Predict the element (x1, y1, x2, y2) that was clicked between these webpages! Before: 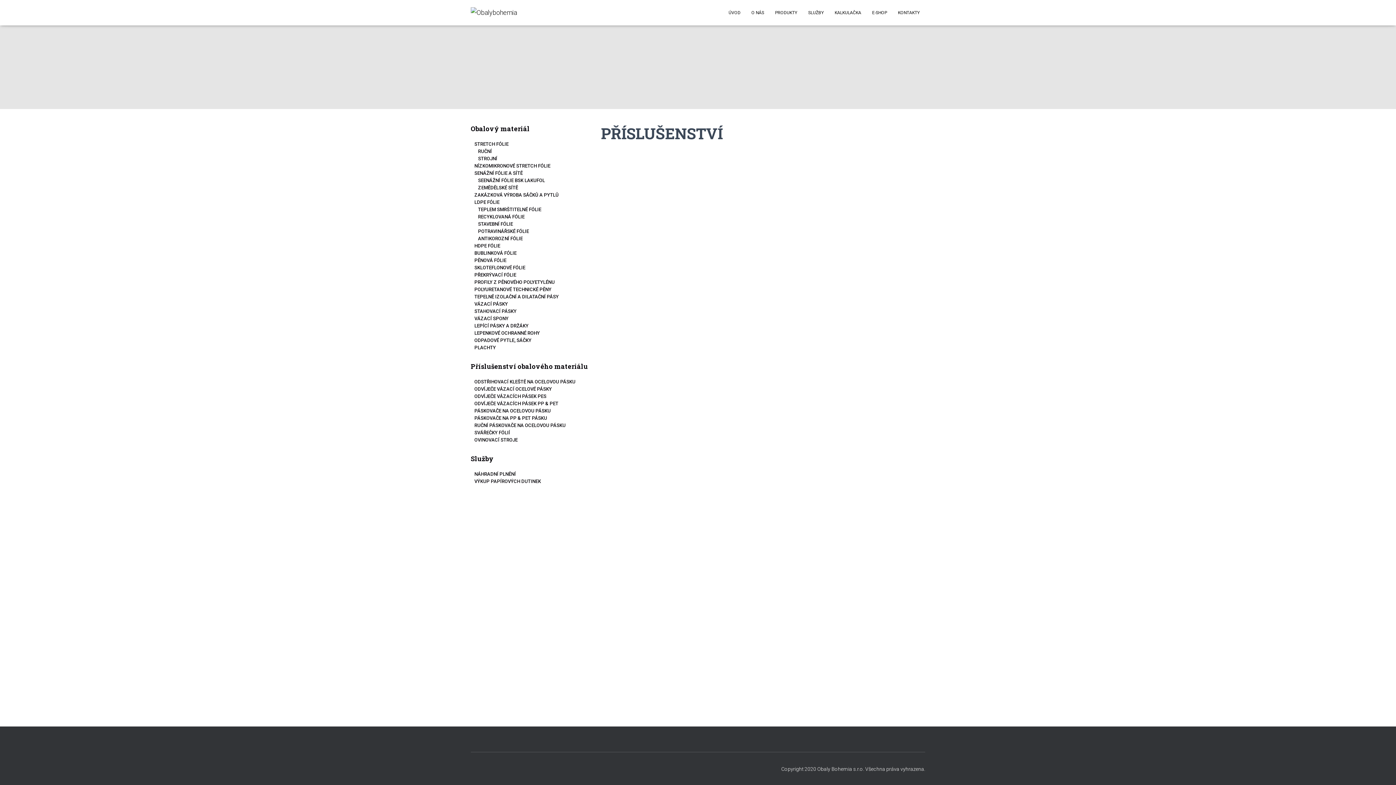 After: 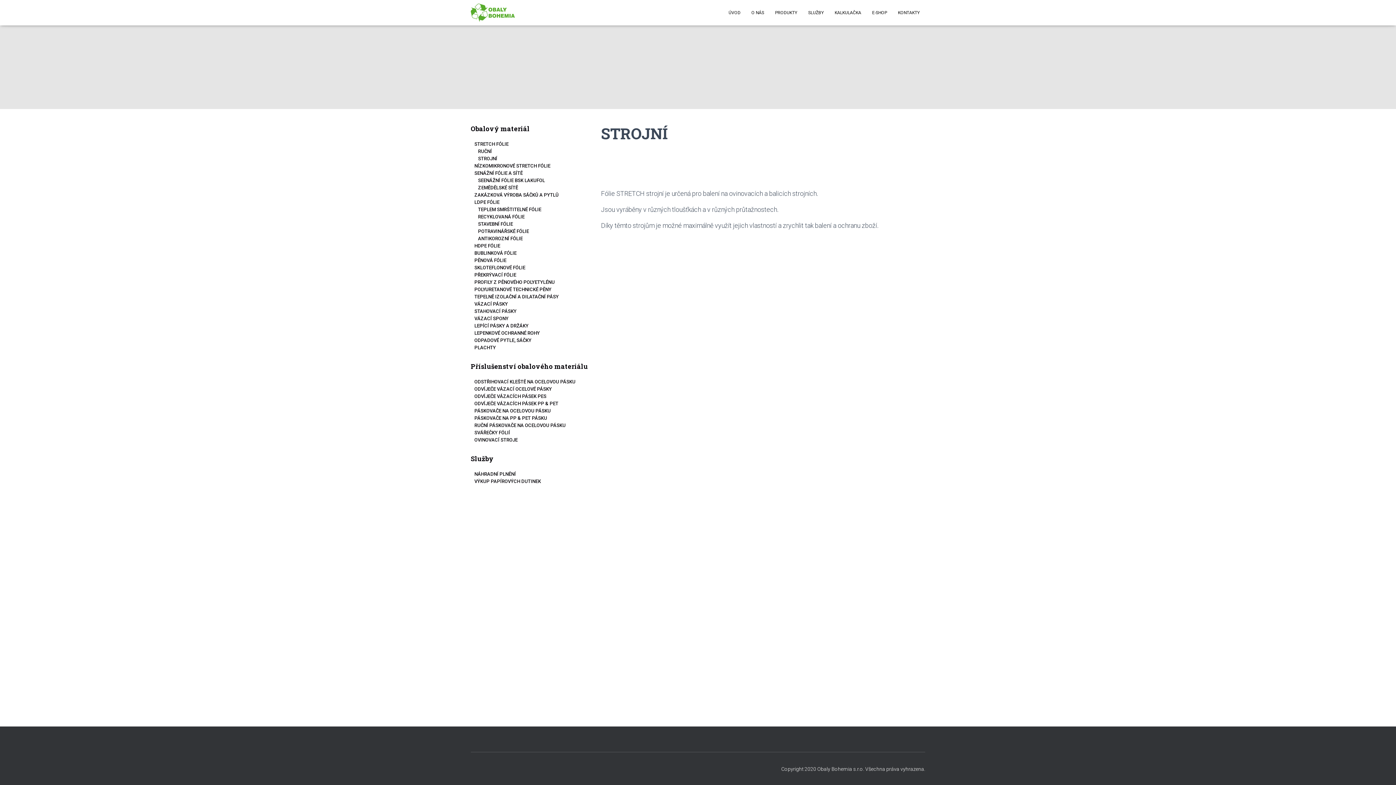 Action: label: STROJNÍ bbox: (478, 156, 497, 161)